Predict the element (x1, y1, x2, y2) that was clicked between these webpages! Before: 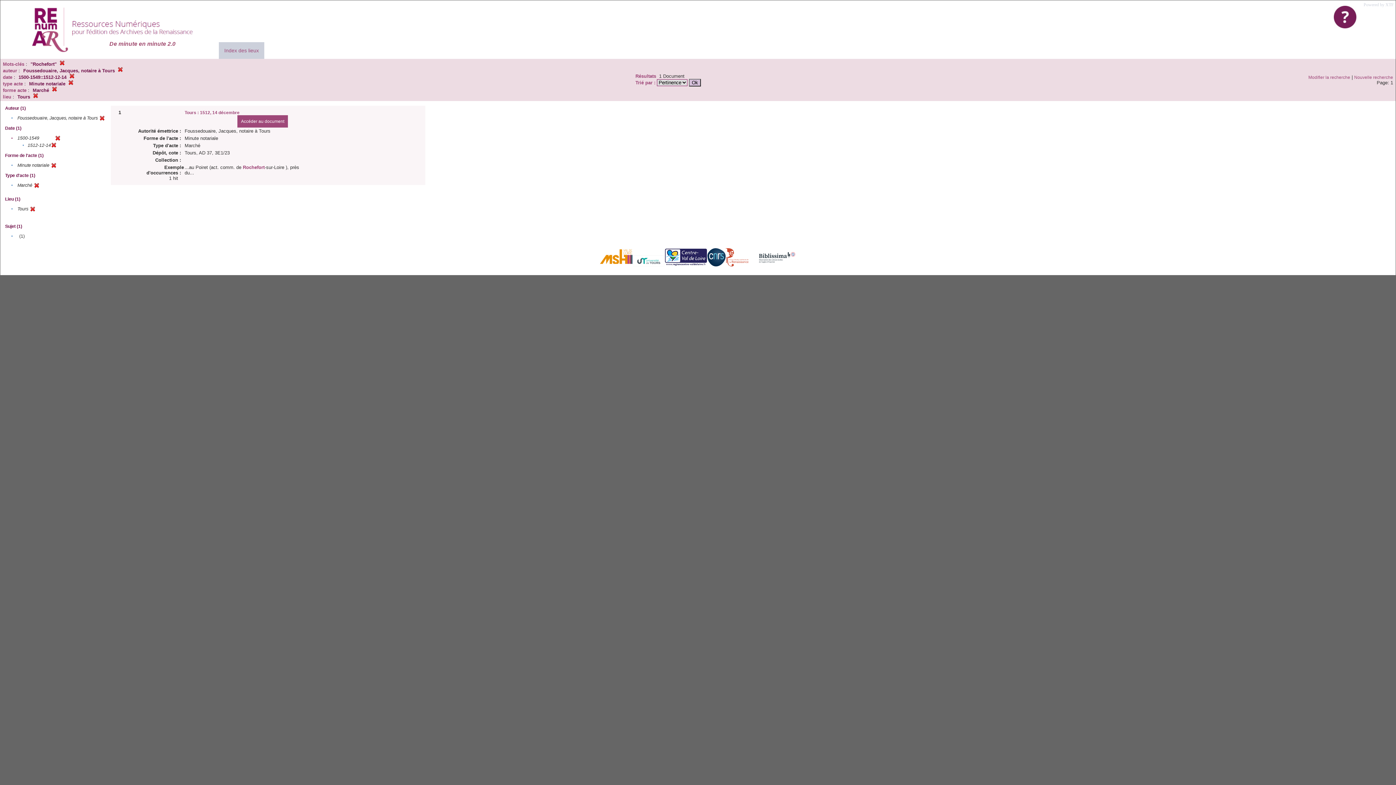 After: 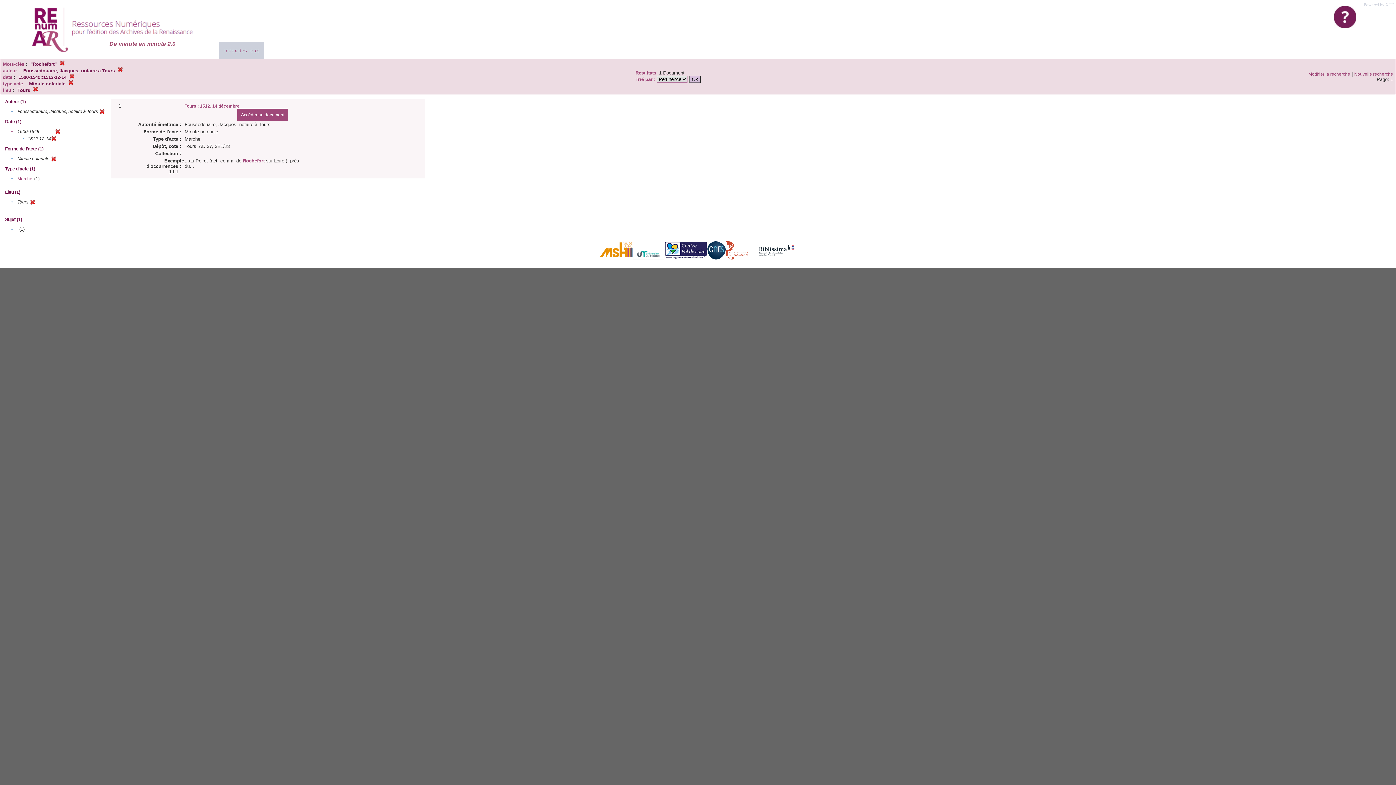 Action: bbox: (34, 184, 39, 189)